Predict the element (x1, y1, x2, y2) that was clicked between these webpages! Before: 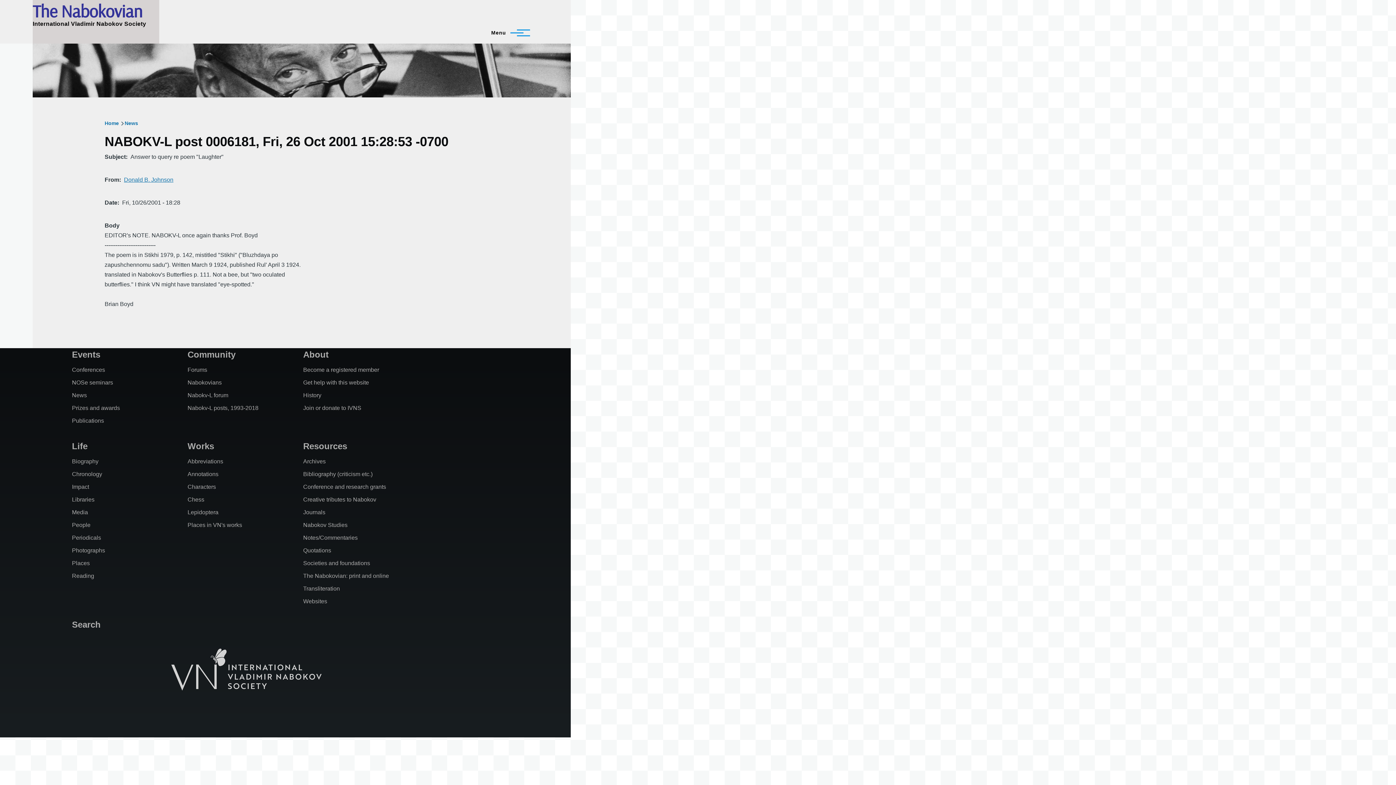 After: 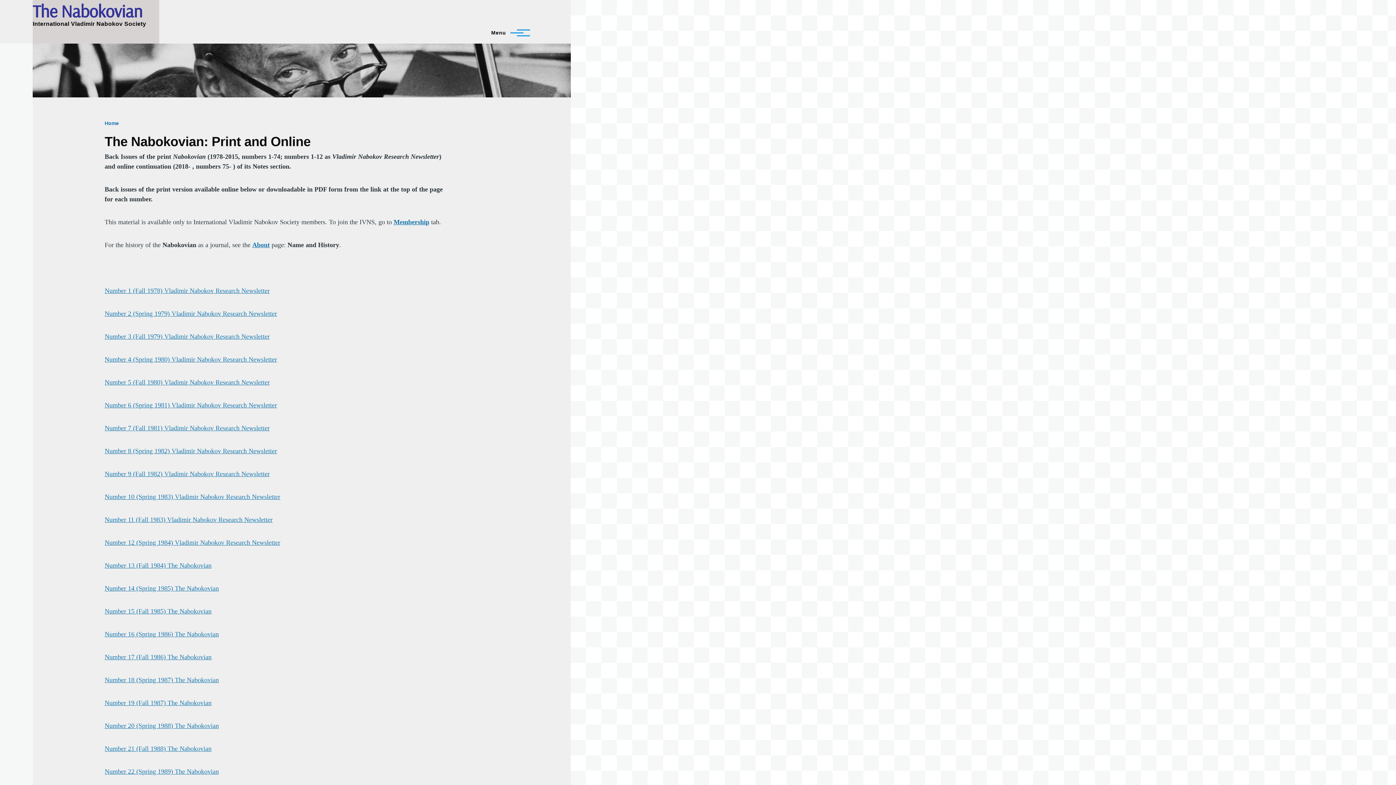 Action: bbox: (303, 573, 389, 579) label: The Nabokovian: print and online